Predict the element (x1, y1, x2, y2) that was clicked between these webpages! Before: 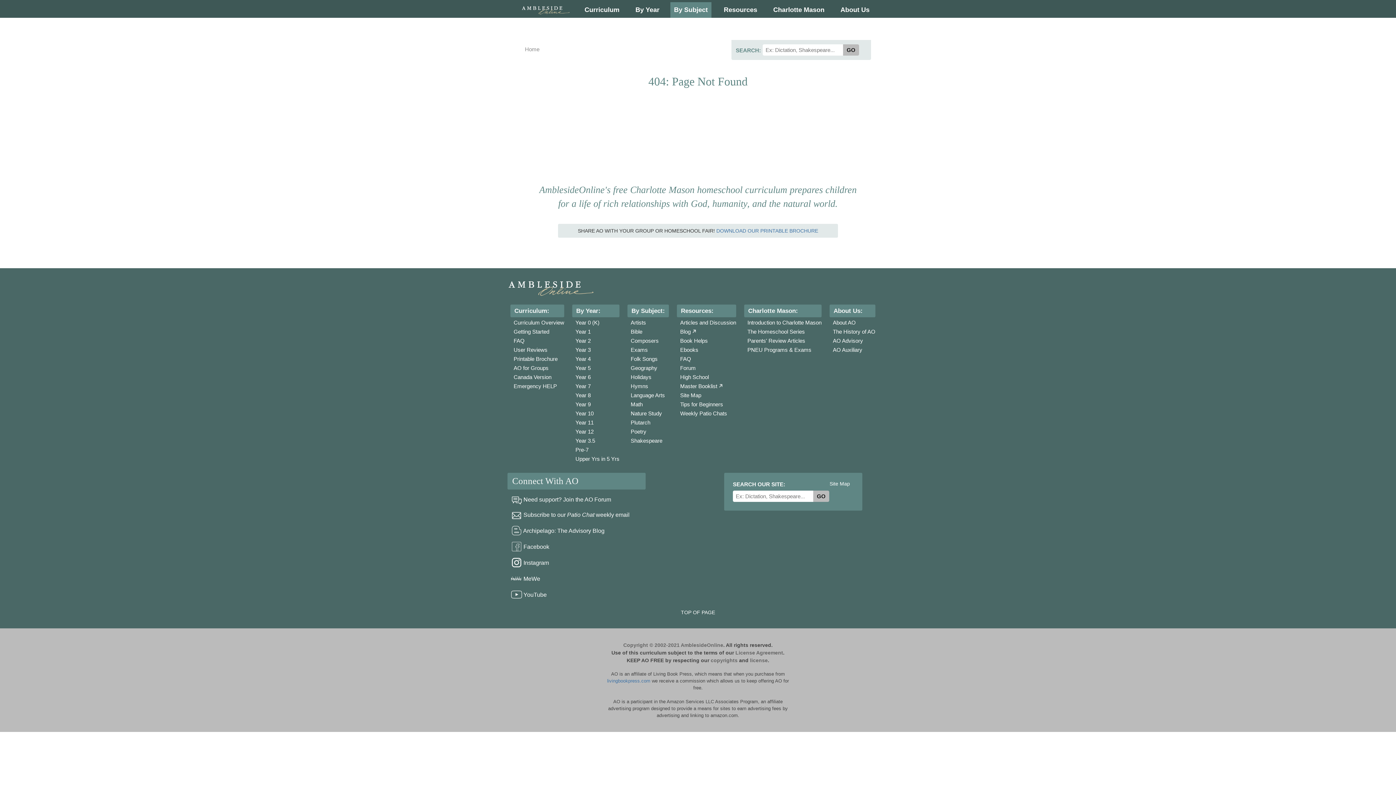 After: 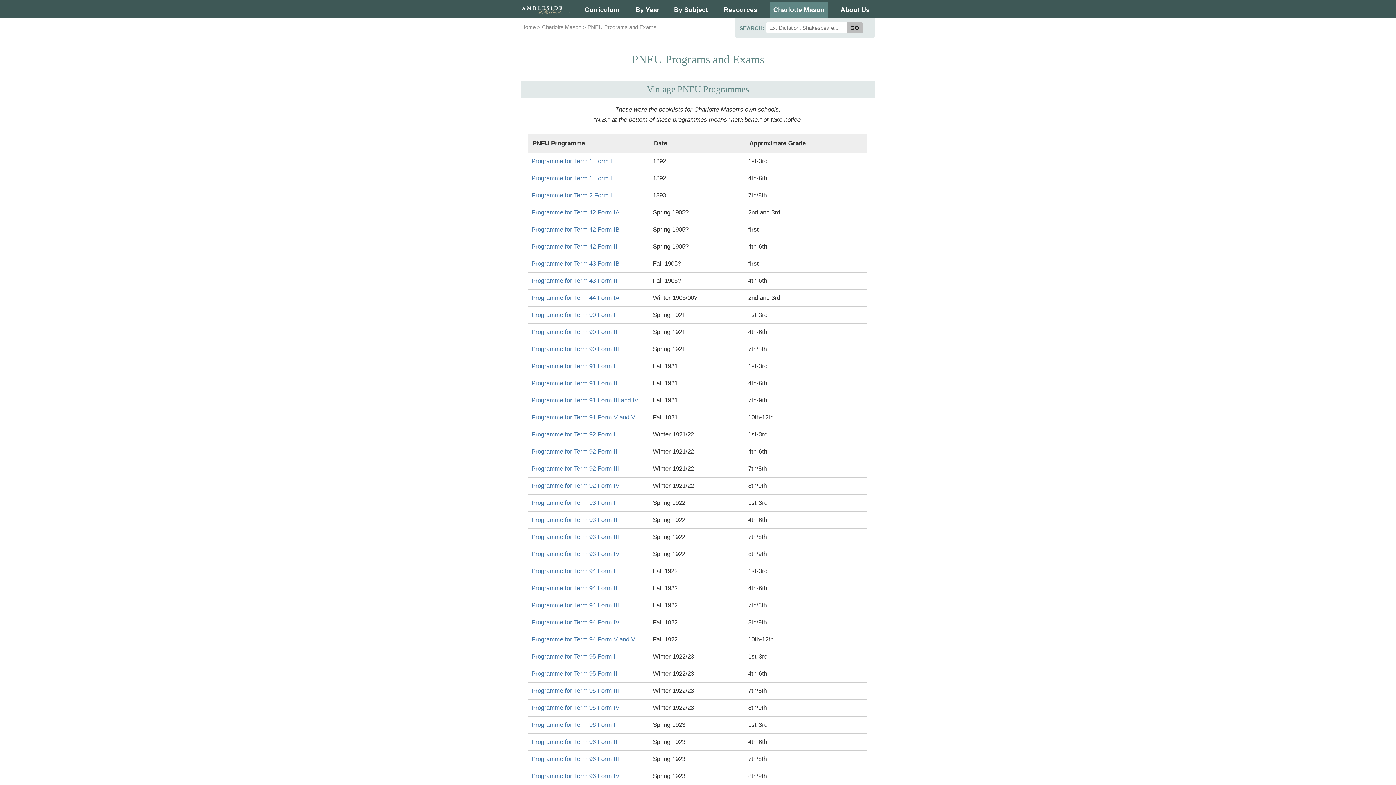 Action: bbox: (746, 346, 822, 353) label: PNEU Programs & Exams